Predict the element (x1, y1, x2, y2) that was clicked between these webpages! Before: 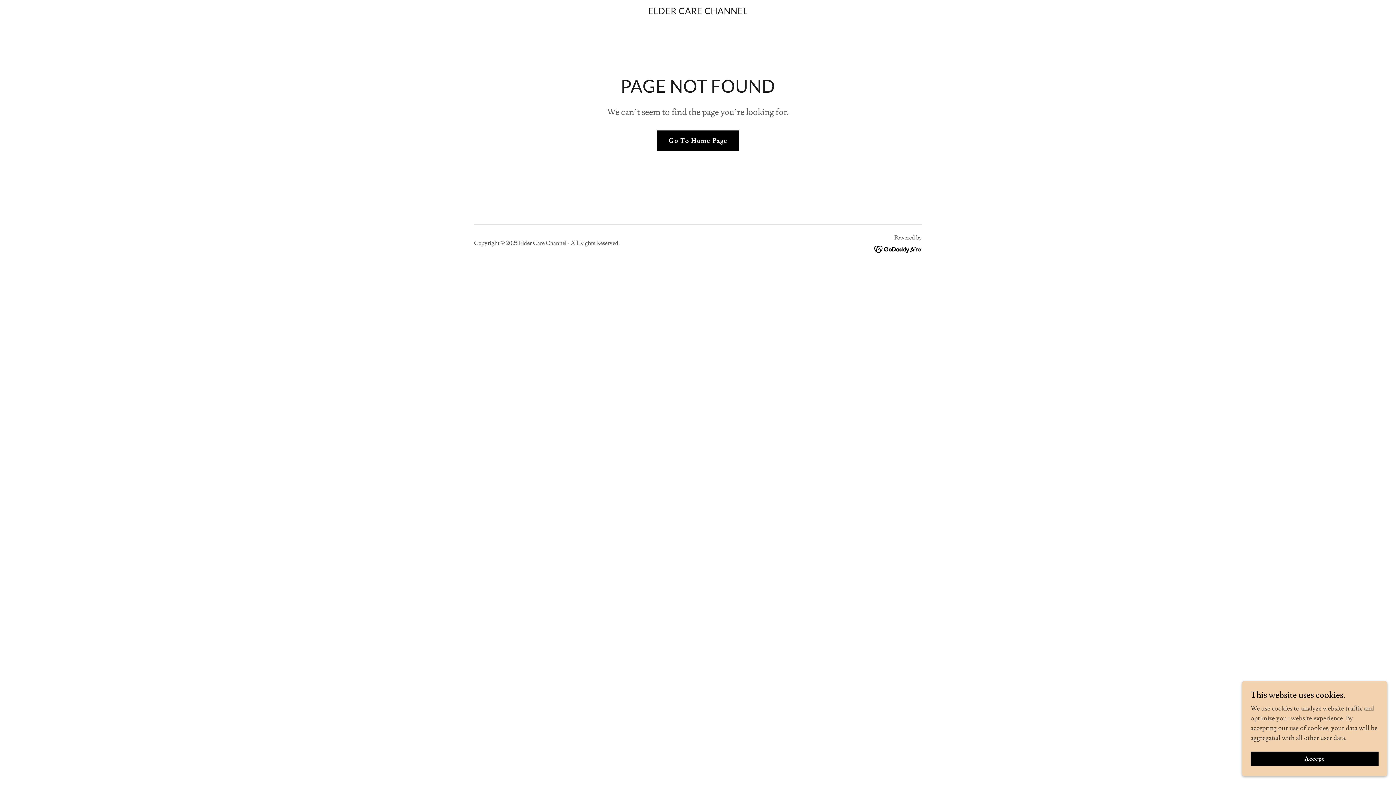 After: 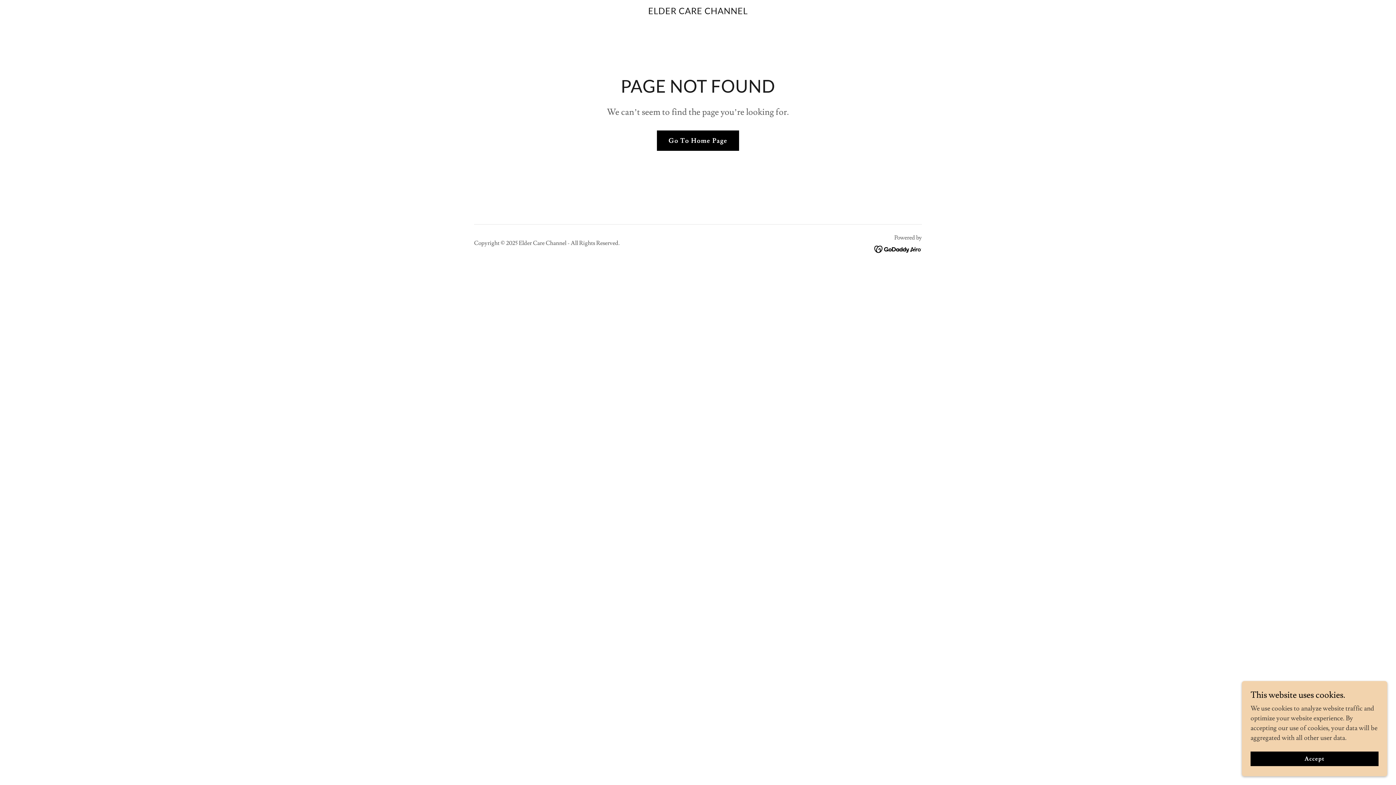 Action: bbox: (874, 243, 922, 252)